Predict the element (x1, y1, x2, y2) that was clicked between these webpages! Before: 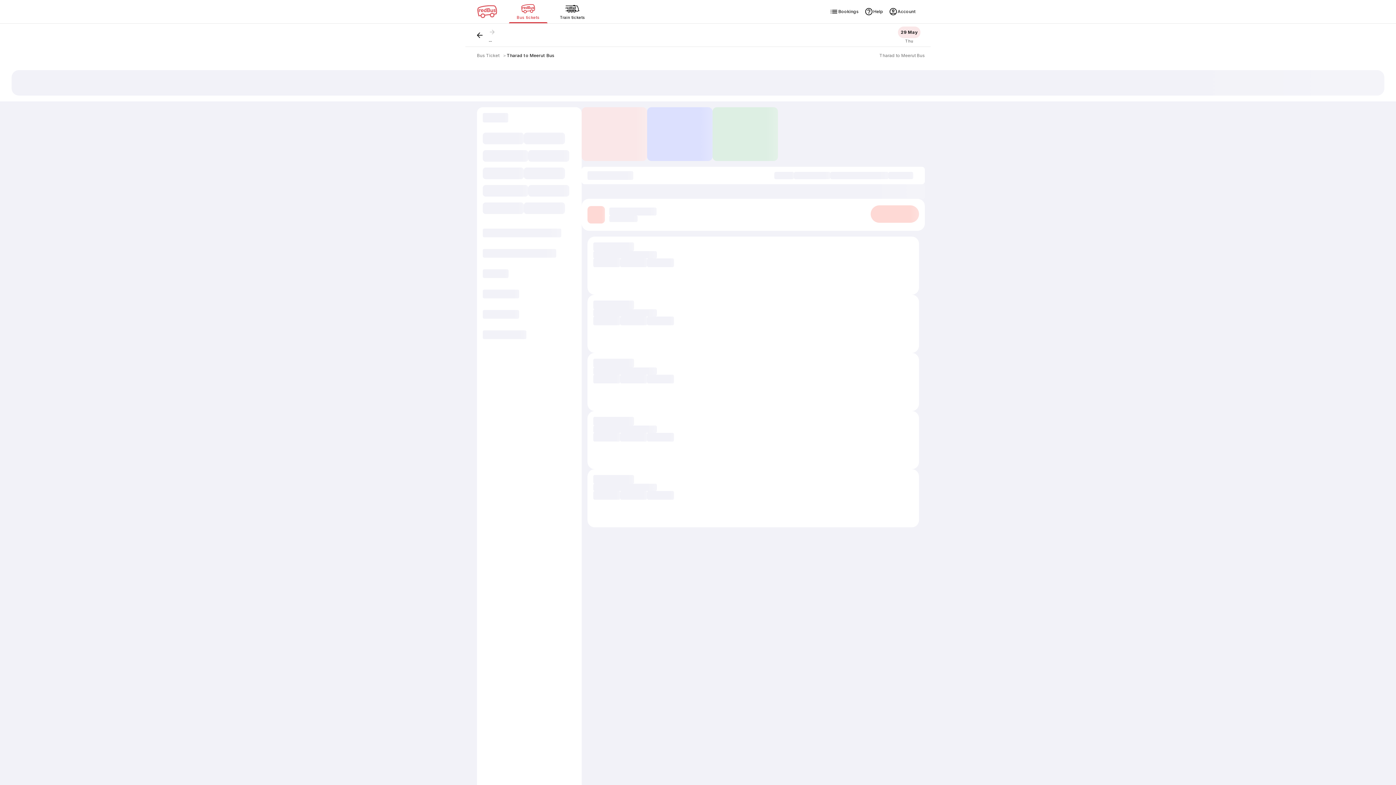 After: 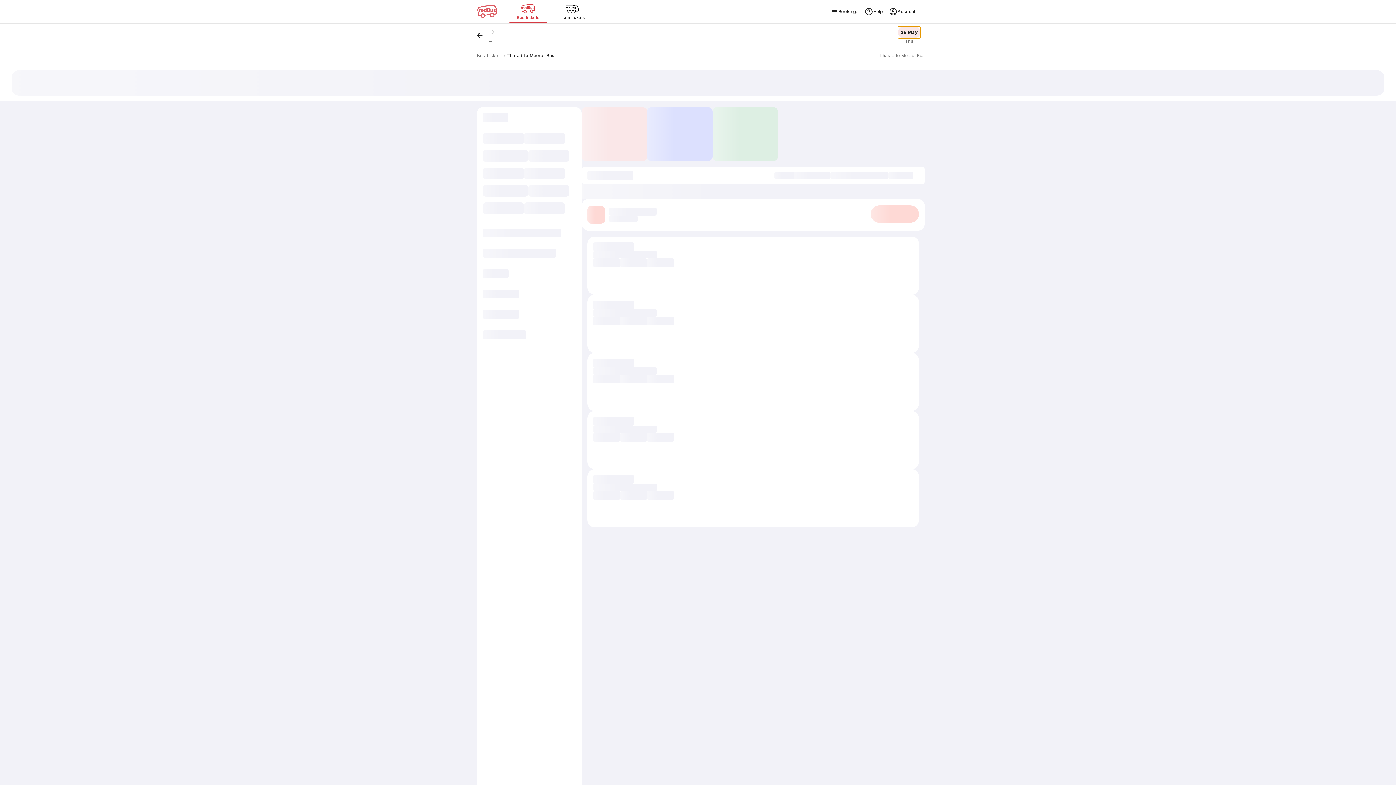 Action: bbox: (898, 26, 920, 38) label: 29 May